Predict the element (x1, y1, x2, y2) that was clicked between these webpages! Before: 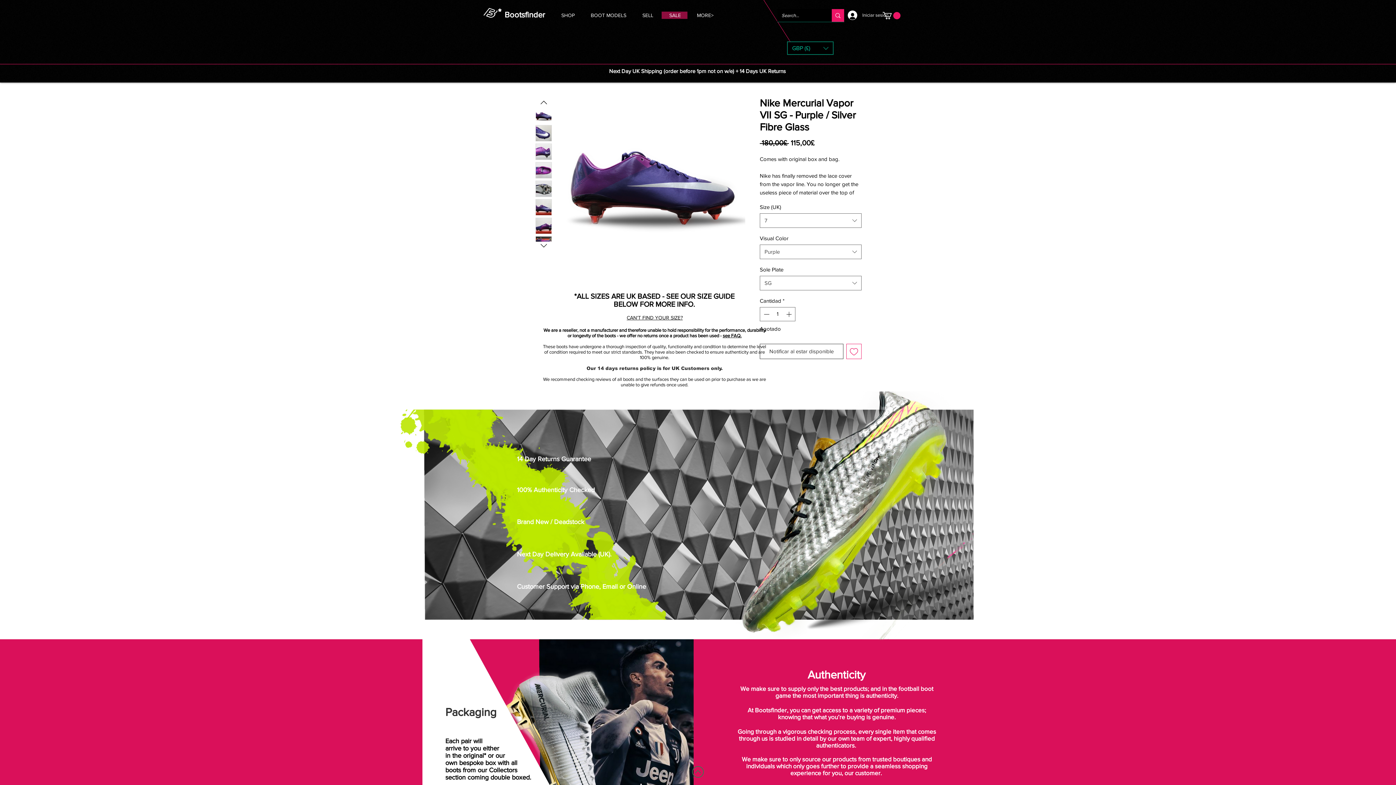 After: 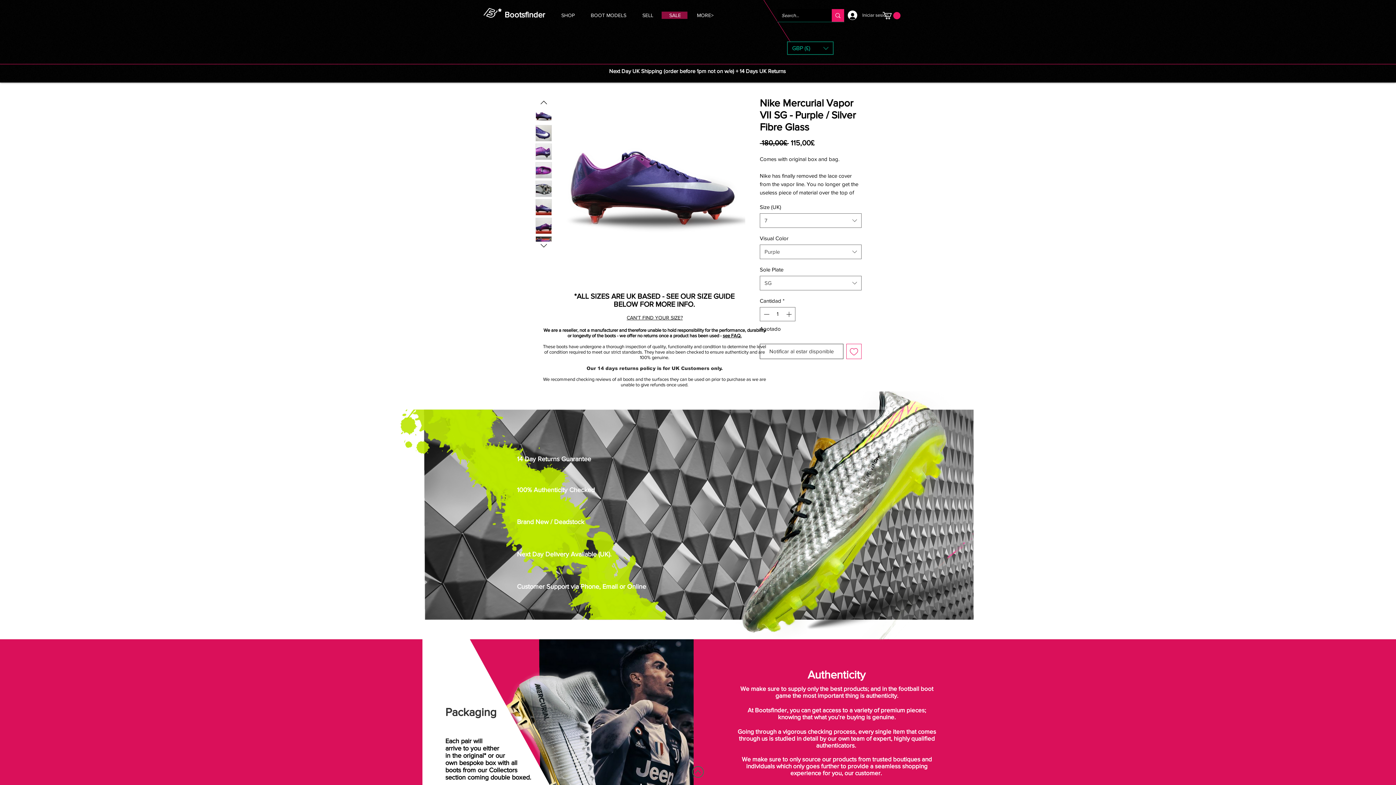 Action: bbox: (692, 766, 704, 778)